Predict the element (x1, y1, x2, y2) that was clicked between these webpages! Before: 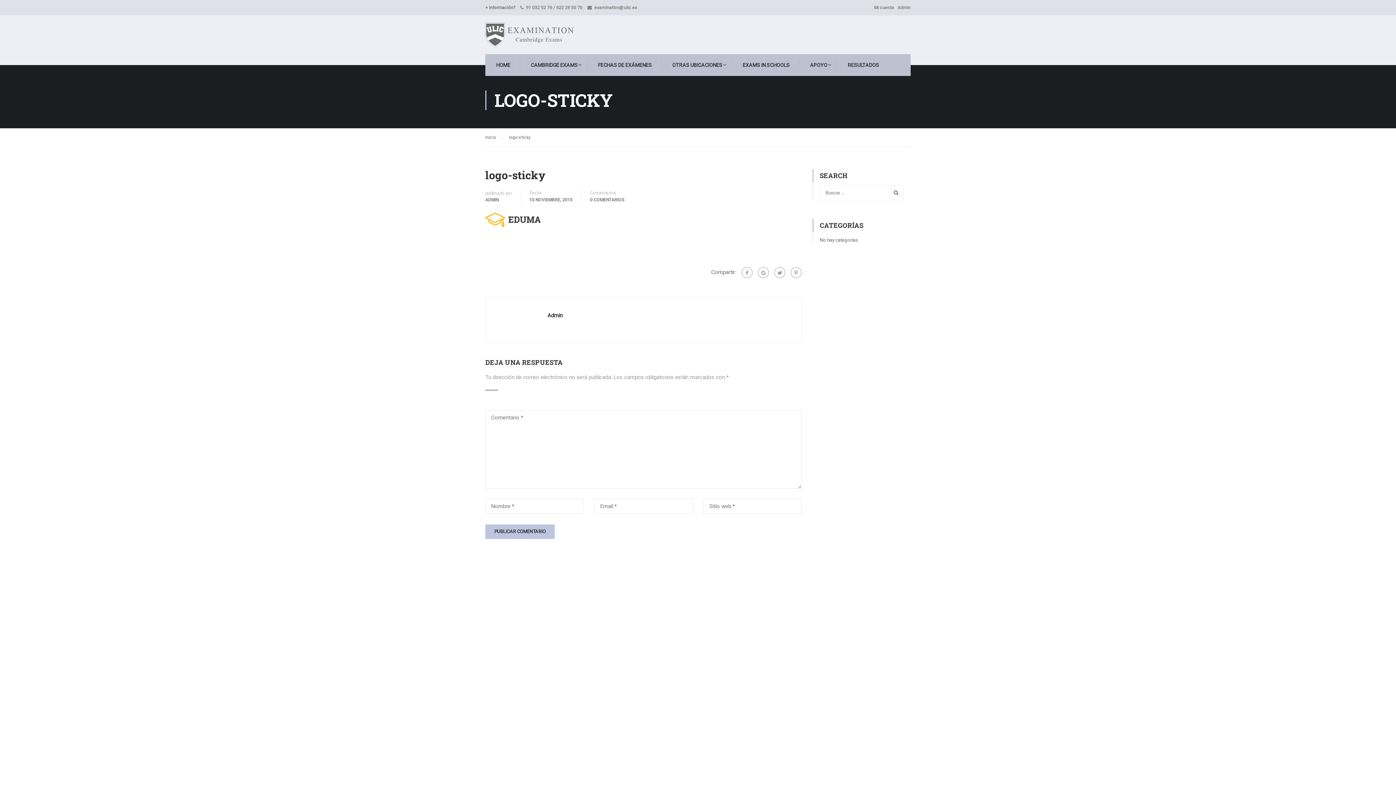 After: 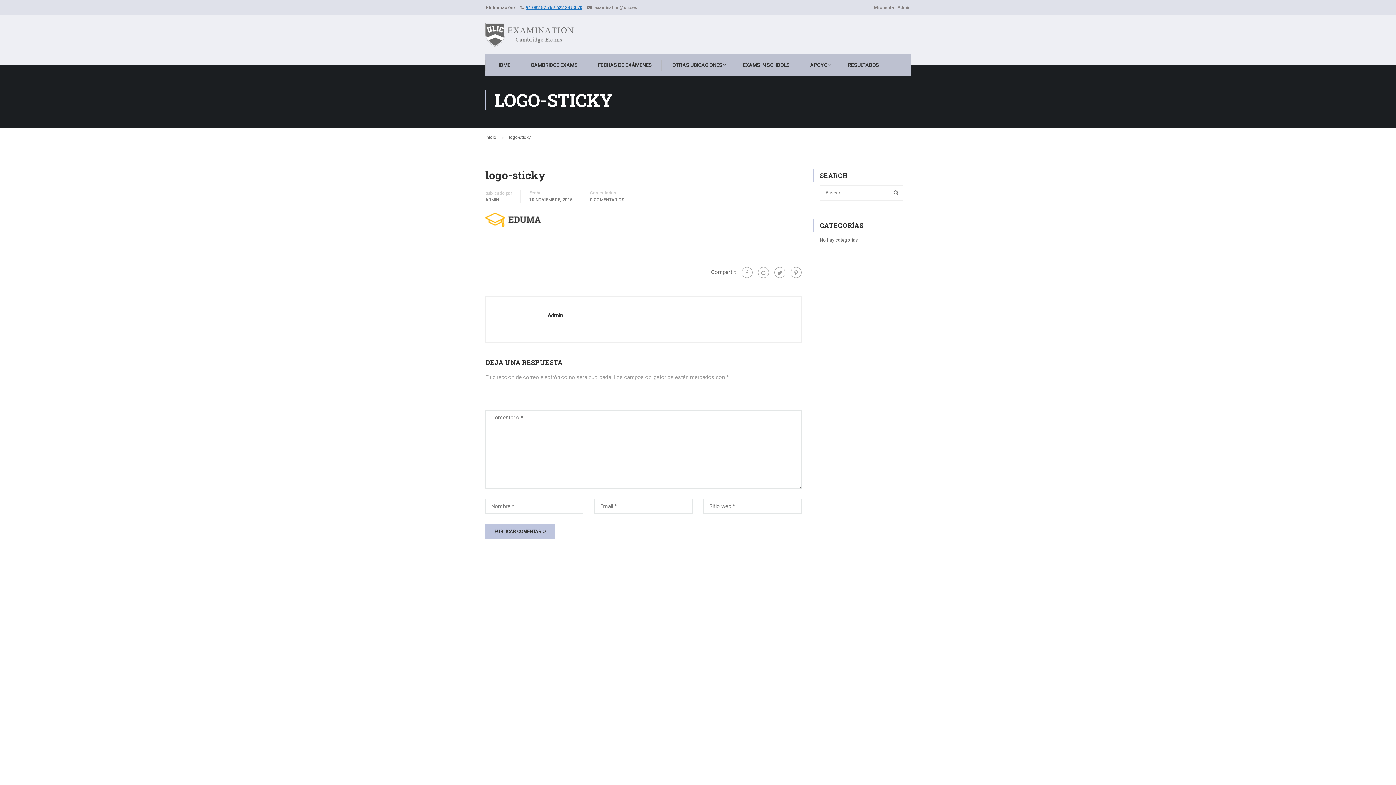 Action: label: 91 032 52 76 / 622 28 50 70 bbox: (526, 5, 582, 10)